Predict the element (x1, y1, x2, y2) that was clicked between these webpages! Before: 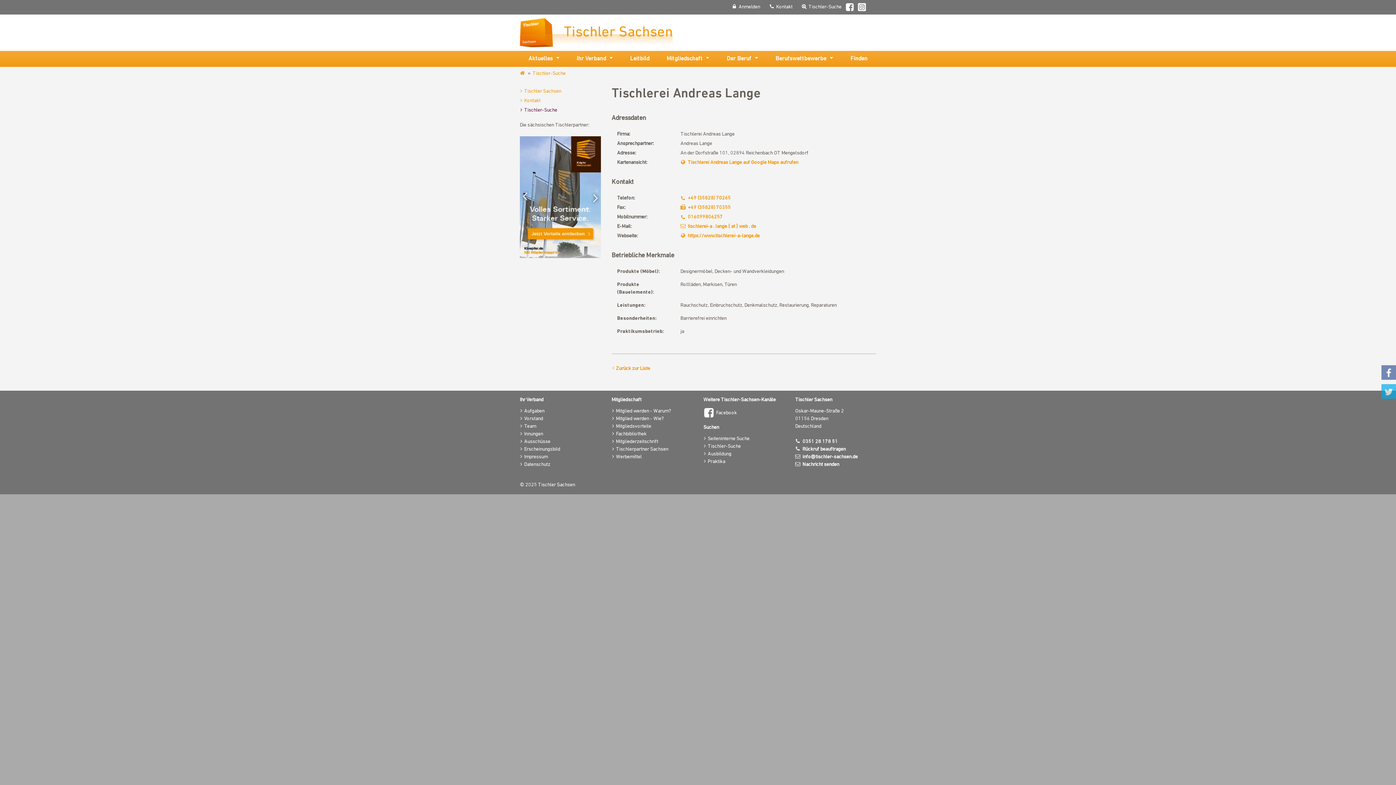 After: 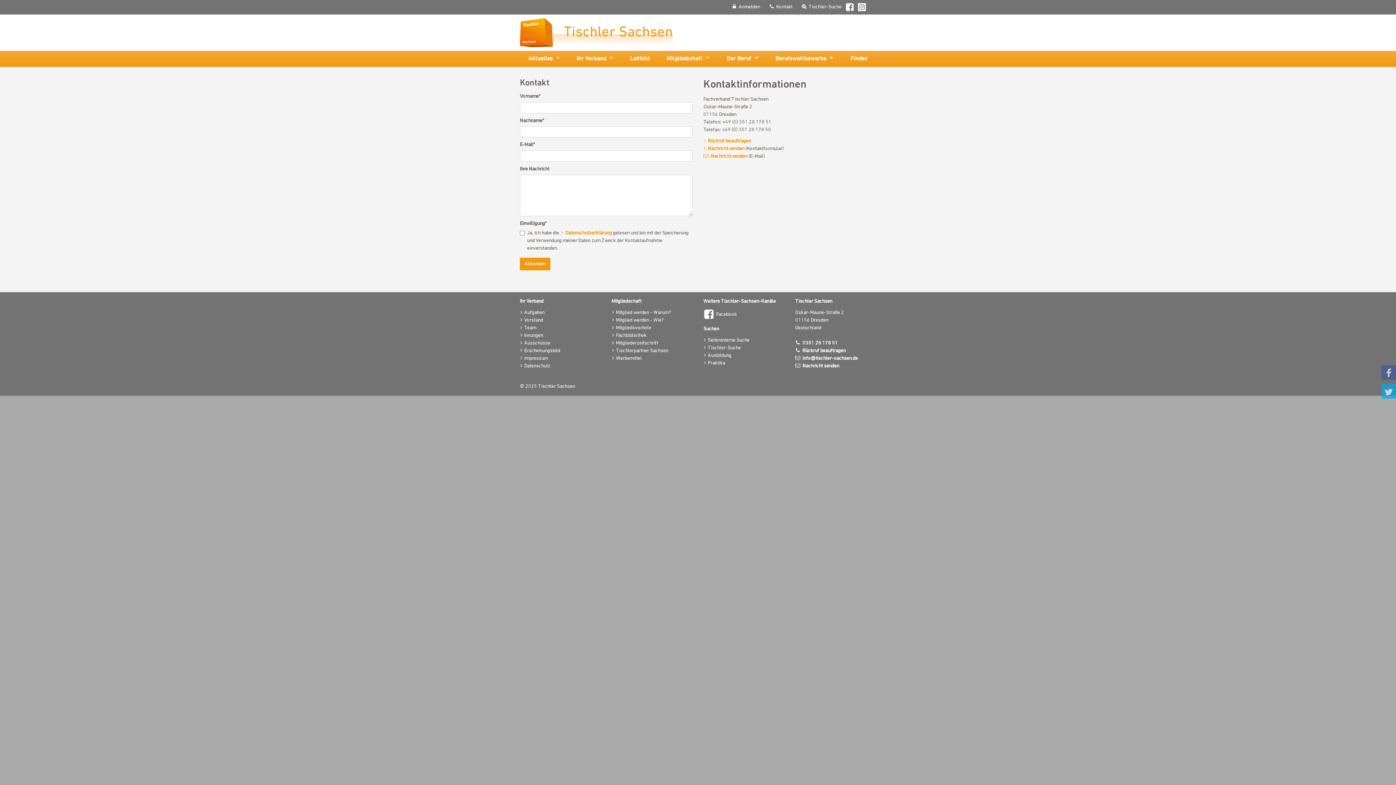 Action: label: Kontakt bbox: (769, 4, 792, 9)